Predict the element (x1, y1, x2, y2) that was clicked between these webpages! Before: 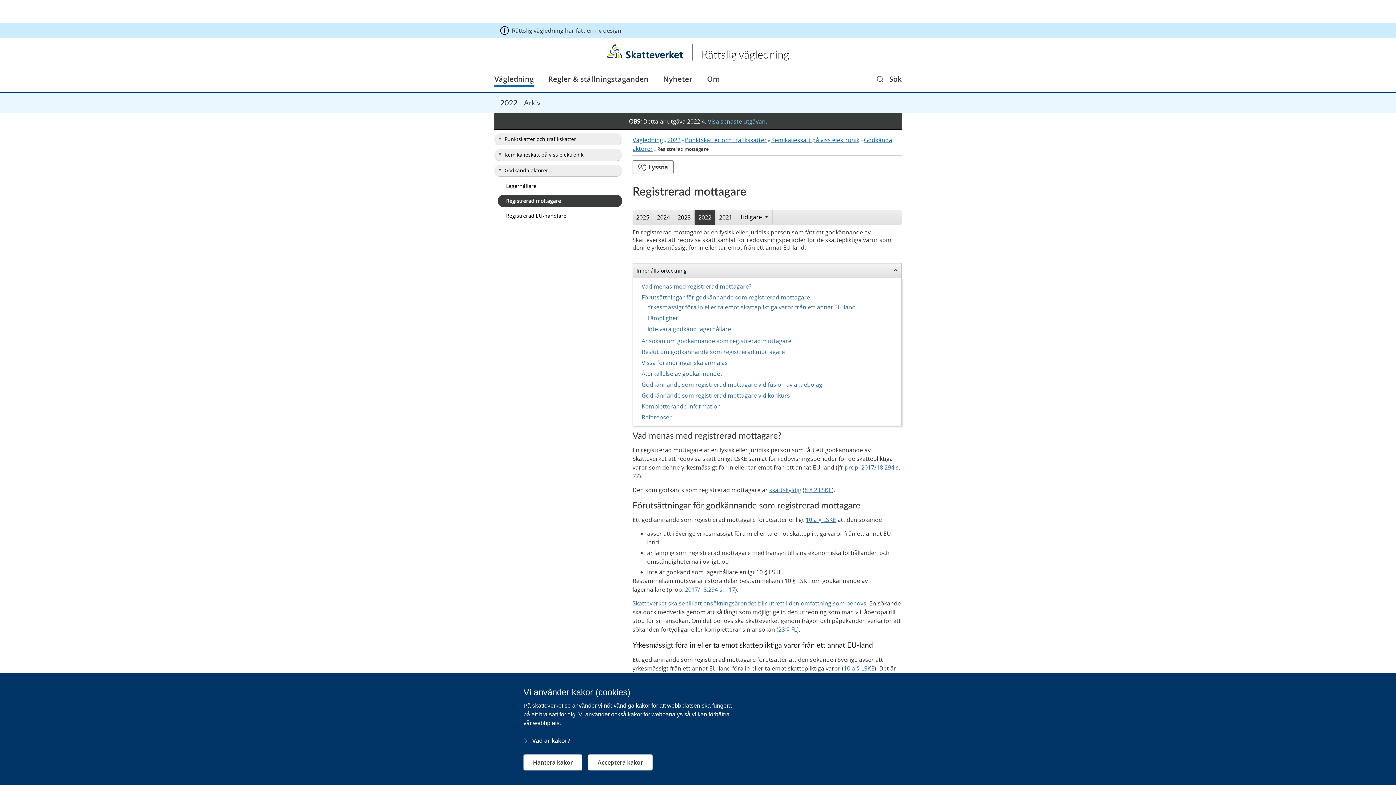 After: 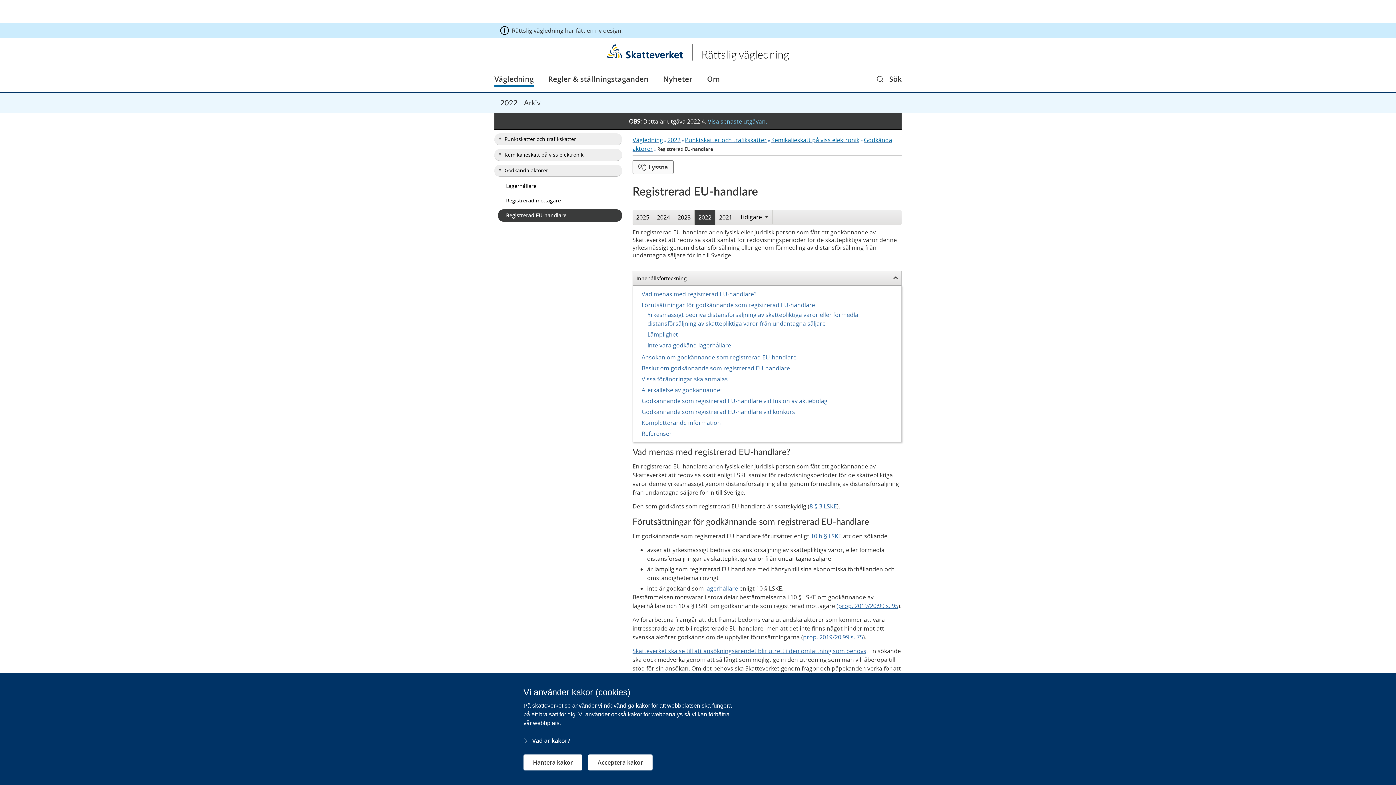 Action: bbox: (498, 210, 622, 221) label: Registrerad EU-handlare